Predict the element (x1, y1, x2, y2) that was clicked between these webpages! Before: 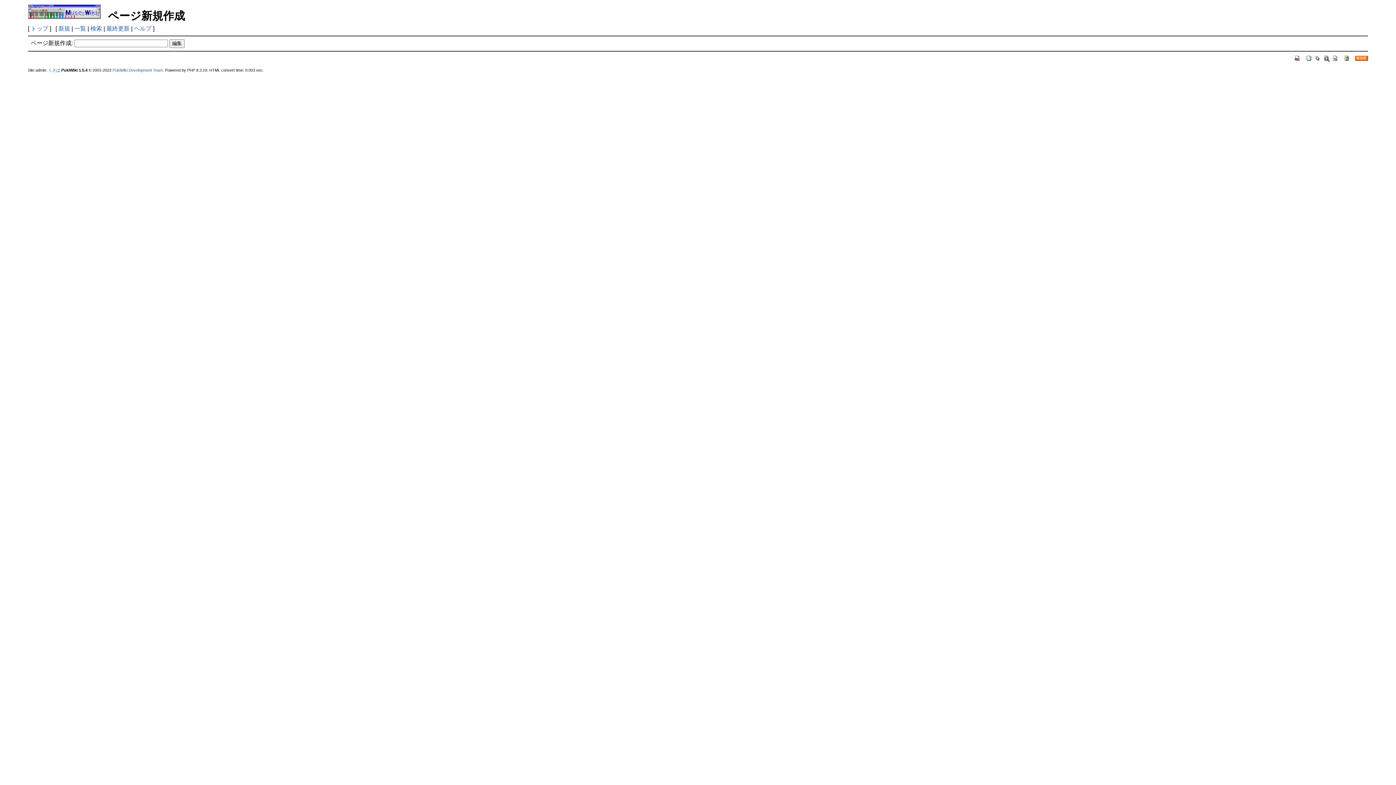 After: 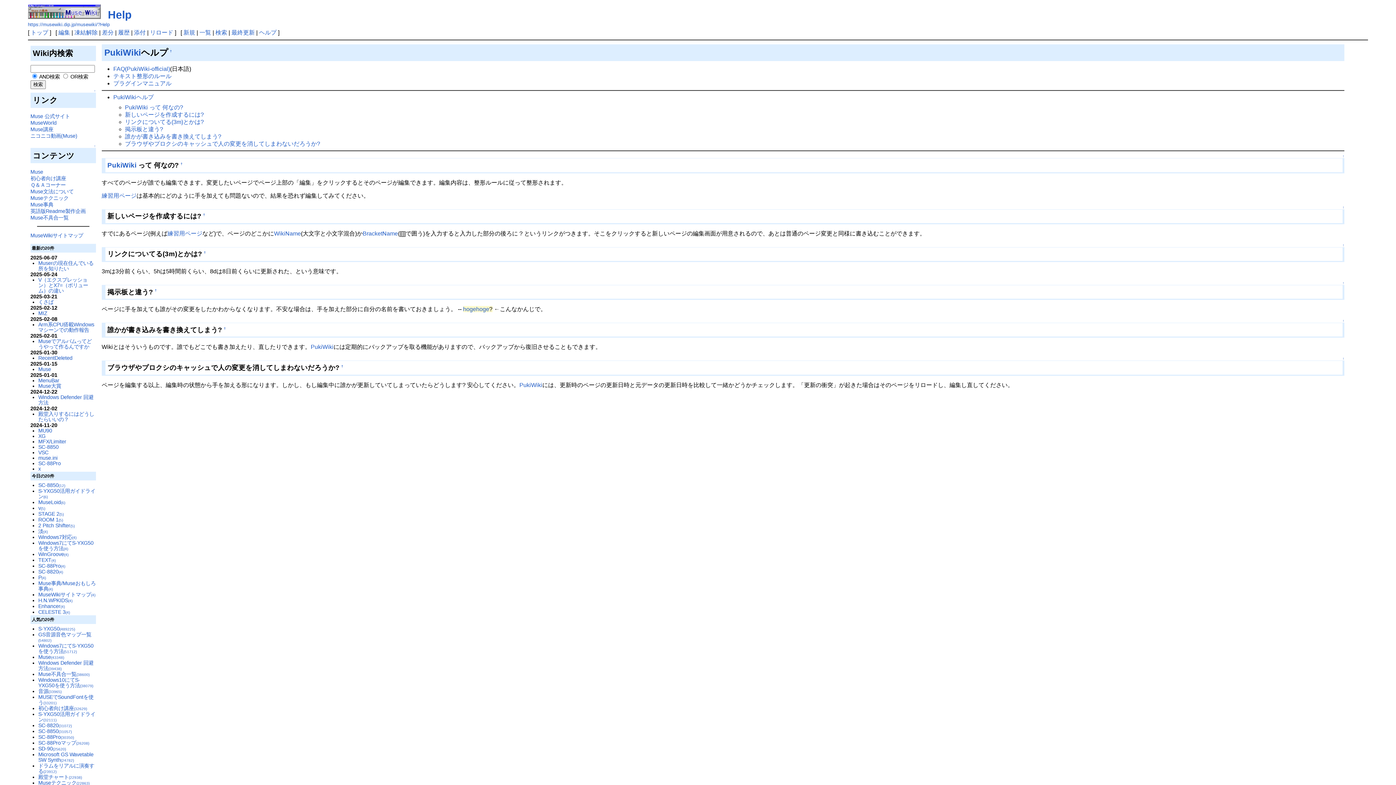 Action: bbox: (134, 25, 151, 31) label: ヘルプ